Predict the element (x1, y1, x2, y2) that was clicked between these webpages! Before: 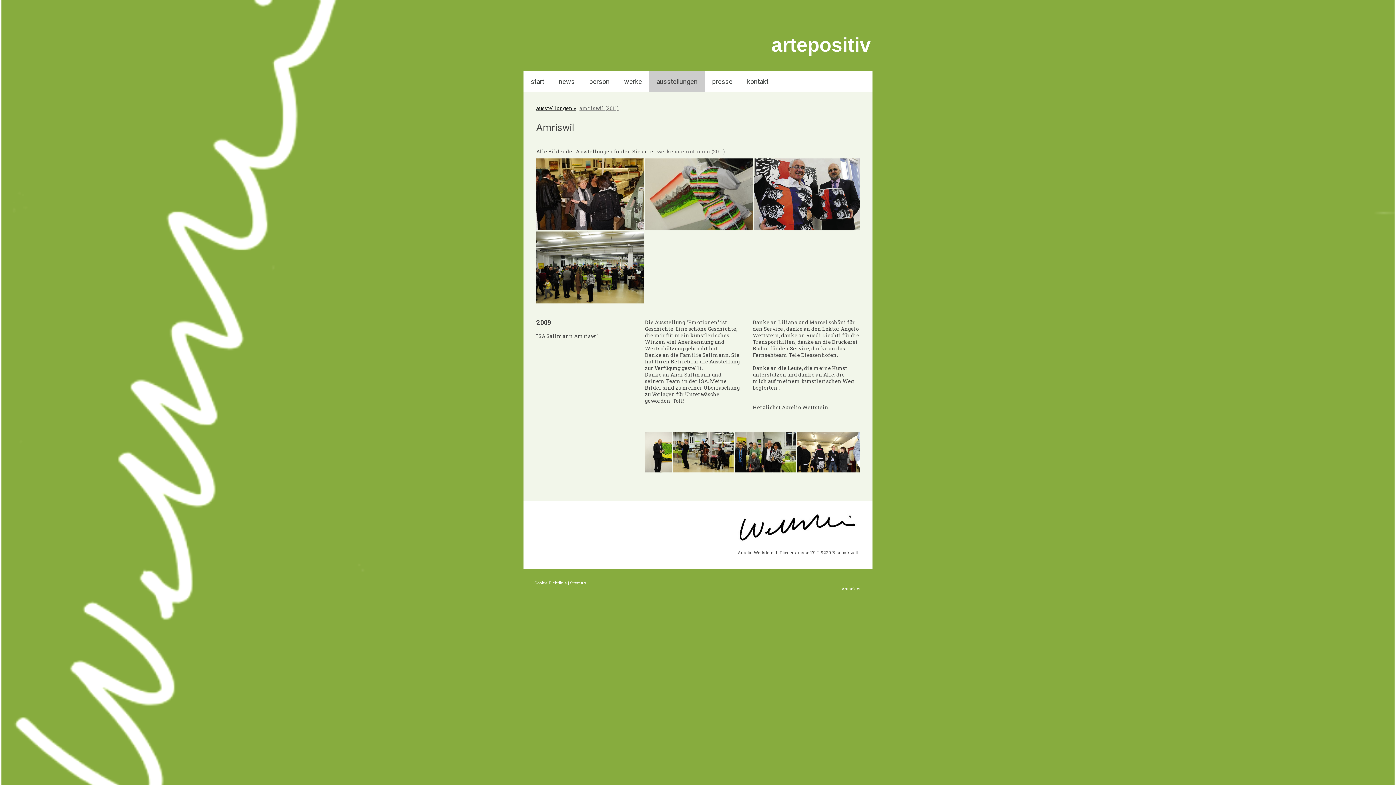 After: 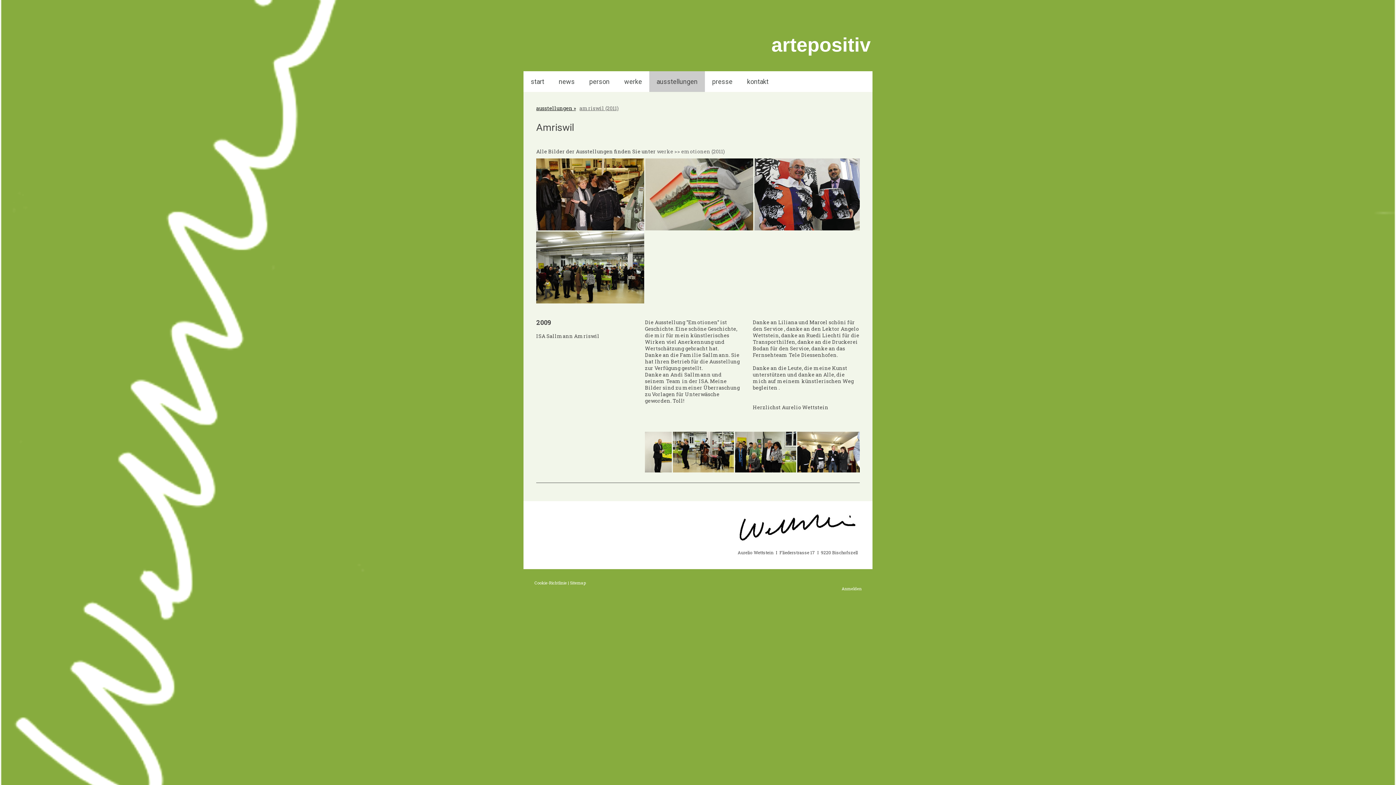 Action: label: amriswil (2011) bbox: (577, 101, 620, 115)